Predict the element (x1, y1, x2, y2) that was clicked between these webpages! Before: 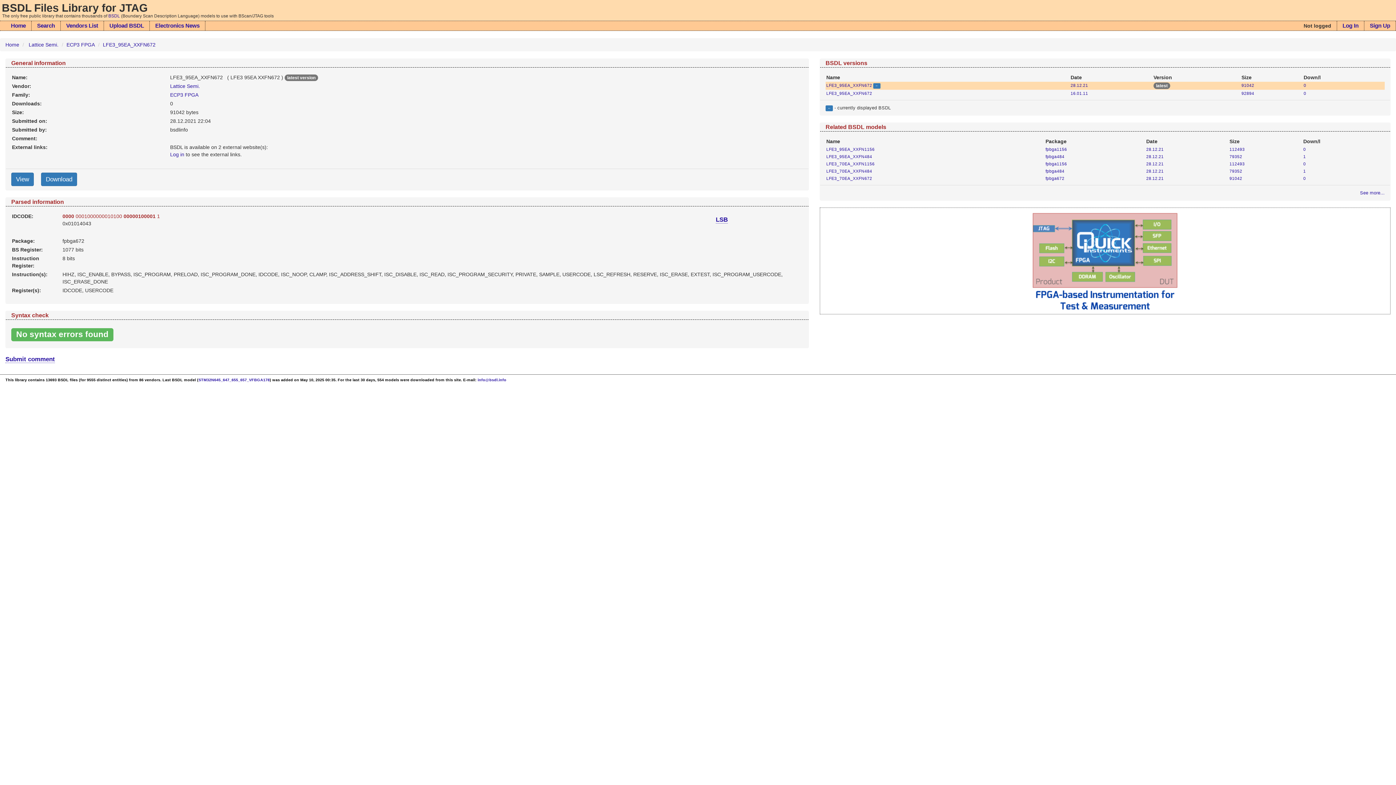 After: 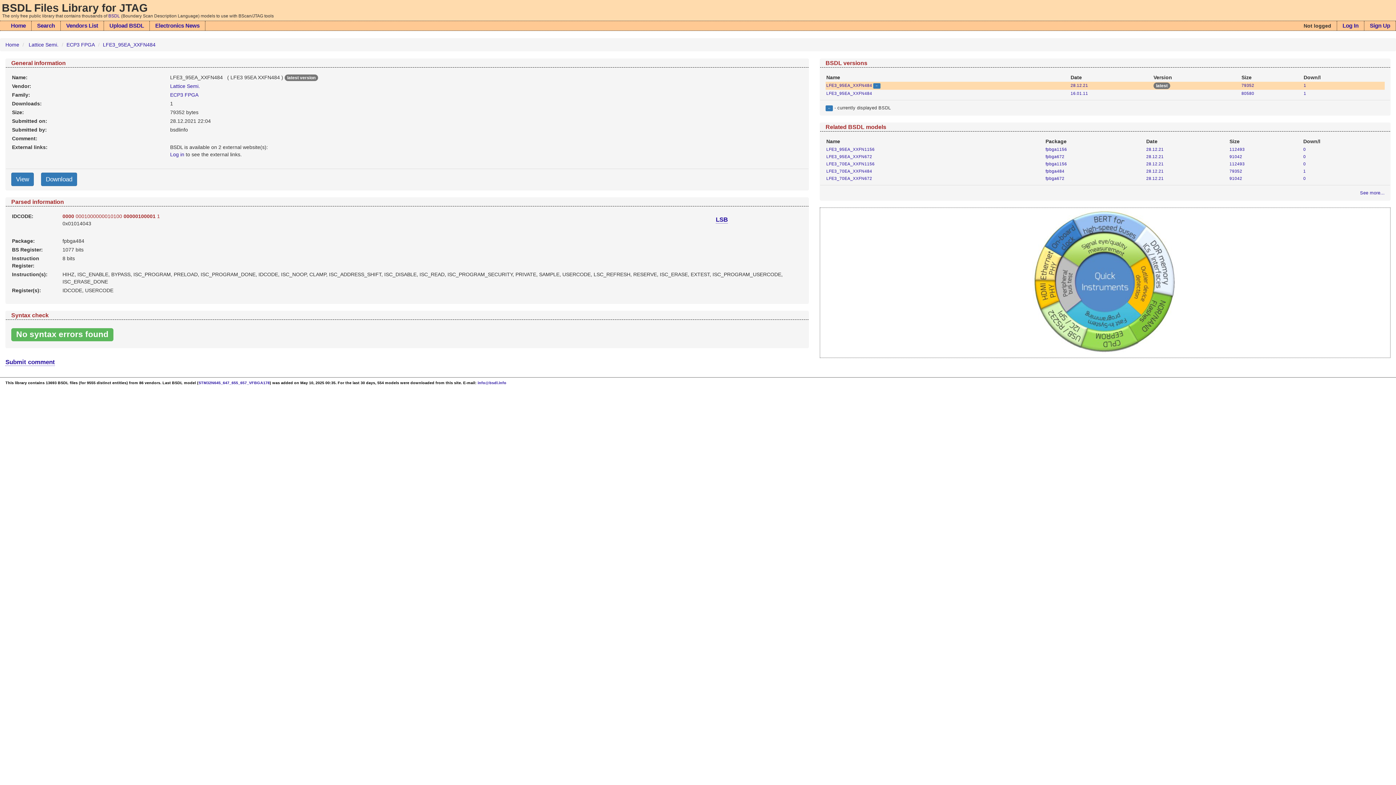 Action: bbox: (1146, 154, 1164, 158) label: 28.12.21